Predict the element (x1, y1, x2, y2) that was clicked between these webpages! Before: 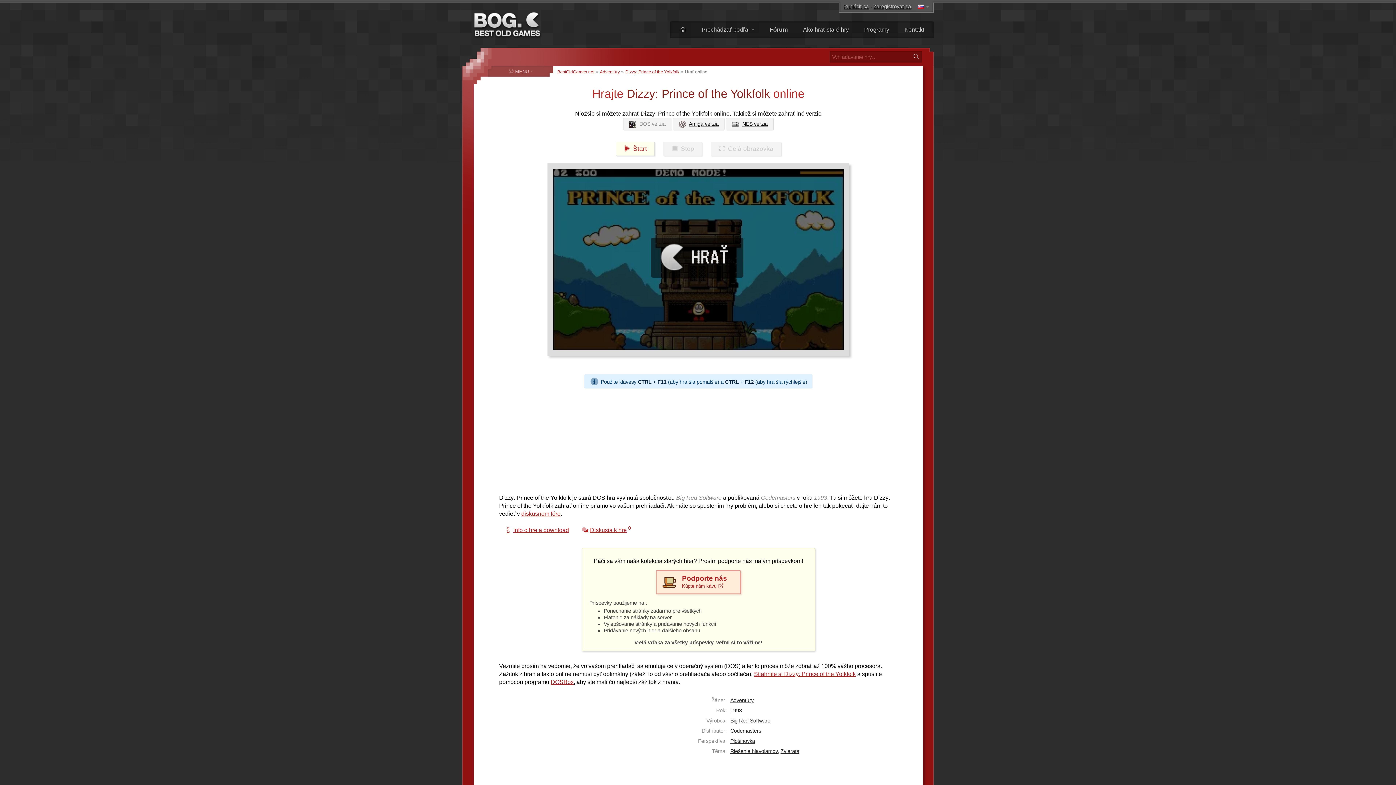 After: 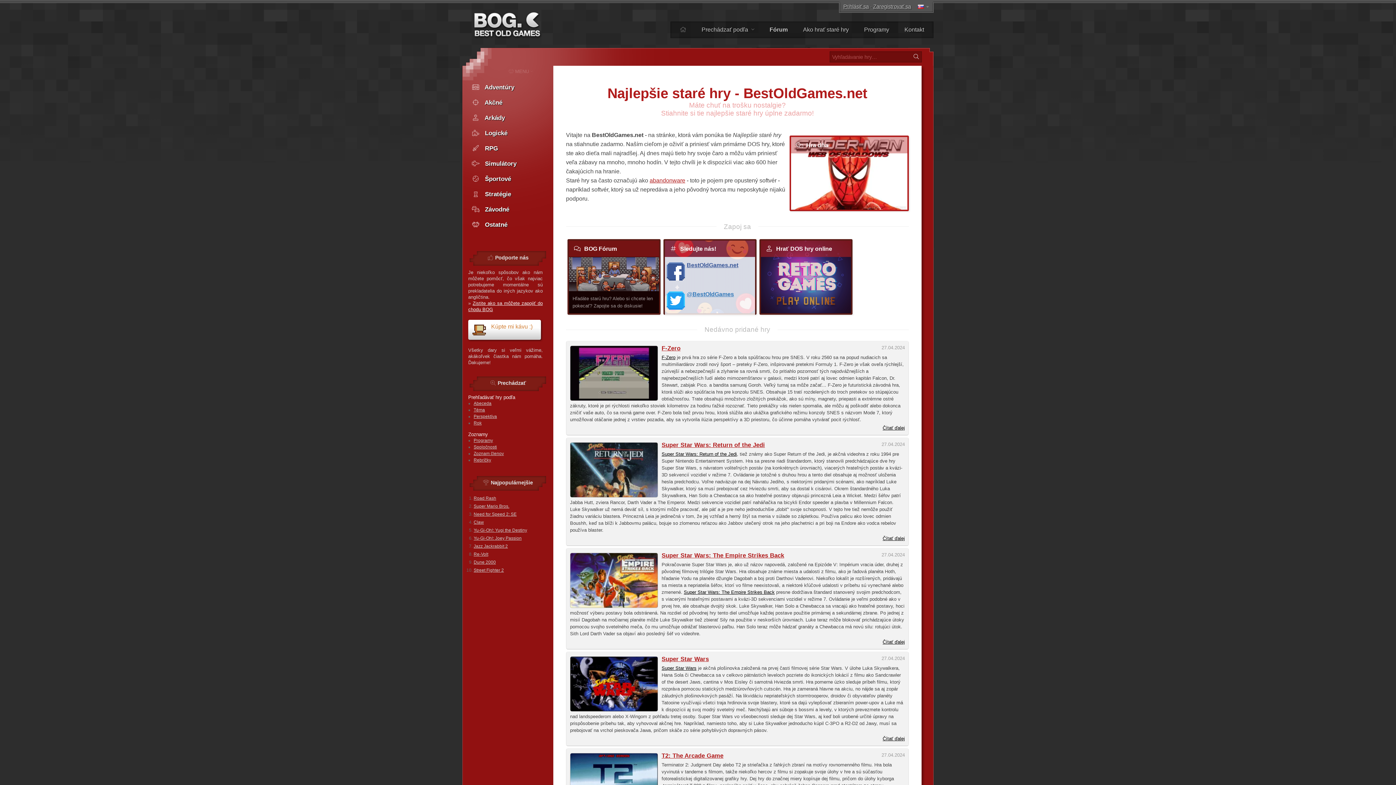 Action: bbox: (473, 21, 542, 27)